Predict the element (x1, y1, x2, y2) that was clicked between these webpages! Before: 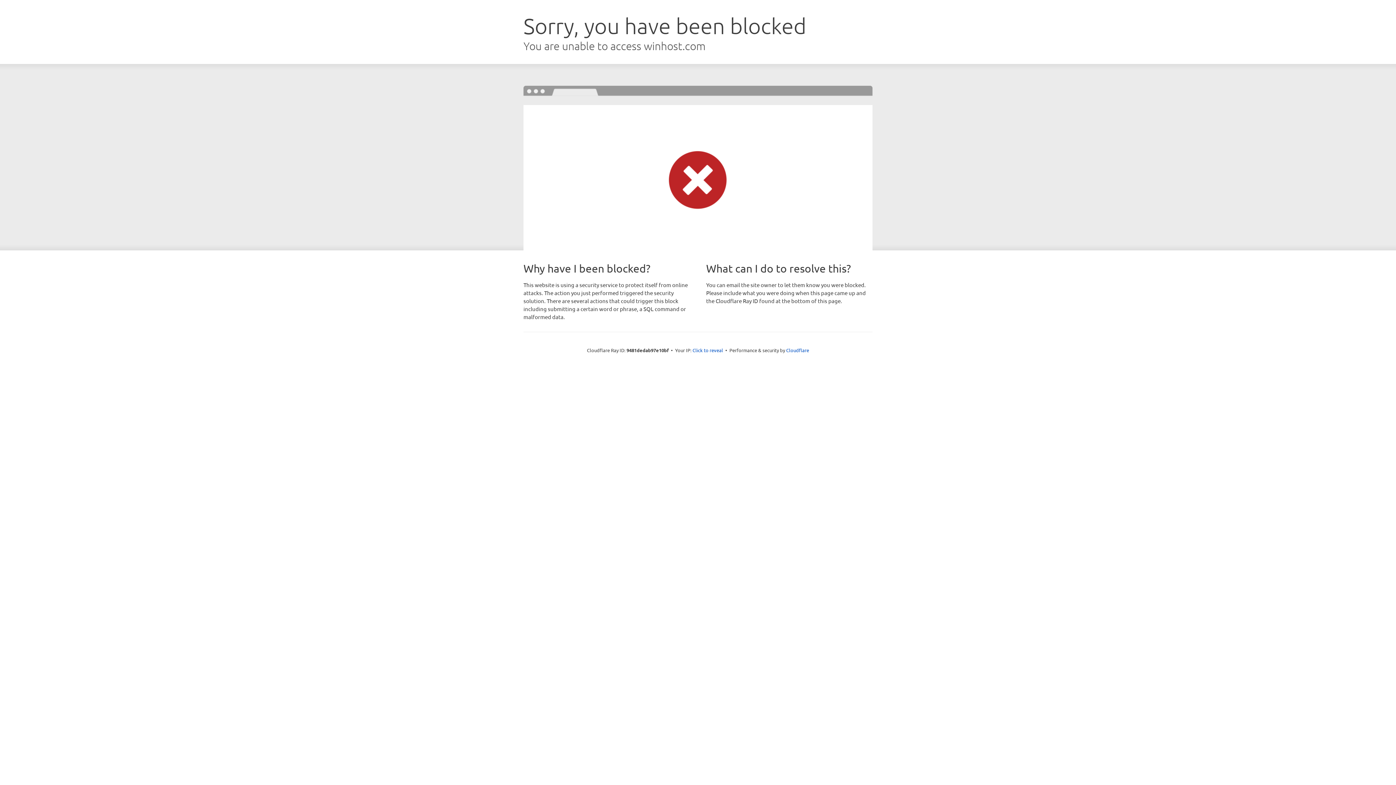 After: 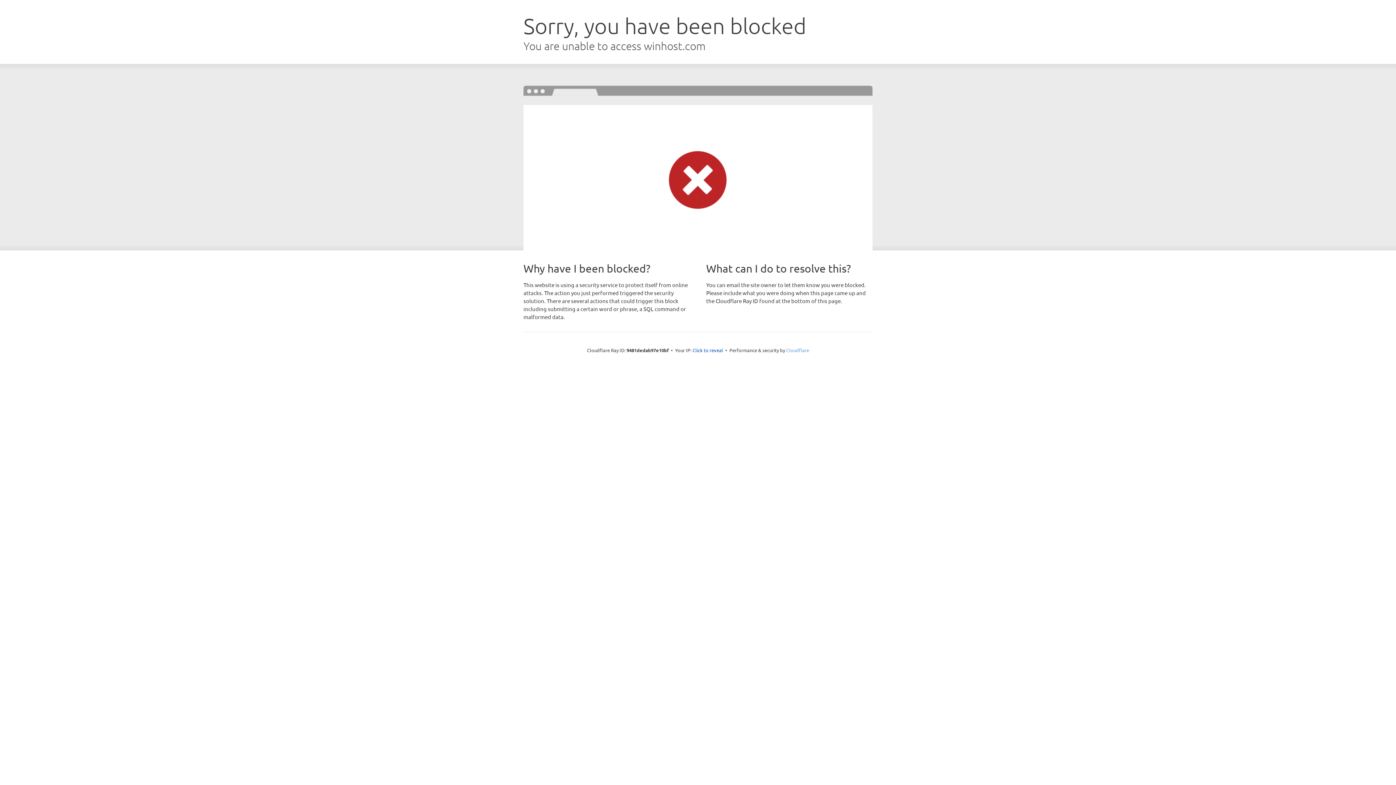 Action: bbox: (786, 347, 809, 353) label: Cloudflare